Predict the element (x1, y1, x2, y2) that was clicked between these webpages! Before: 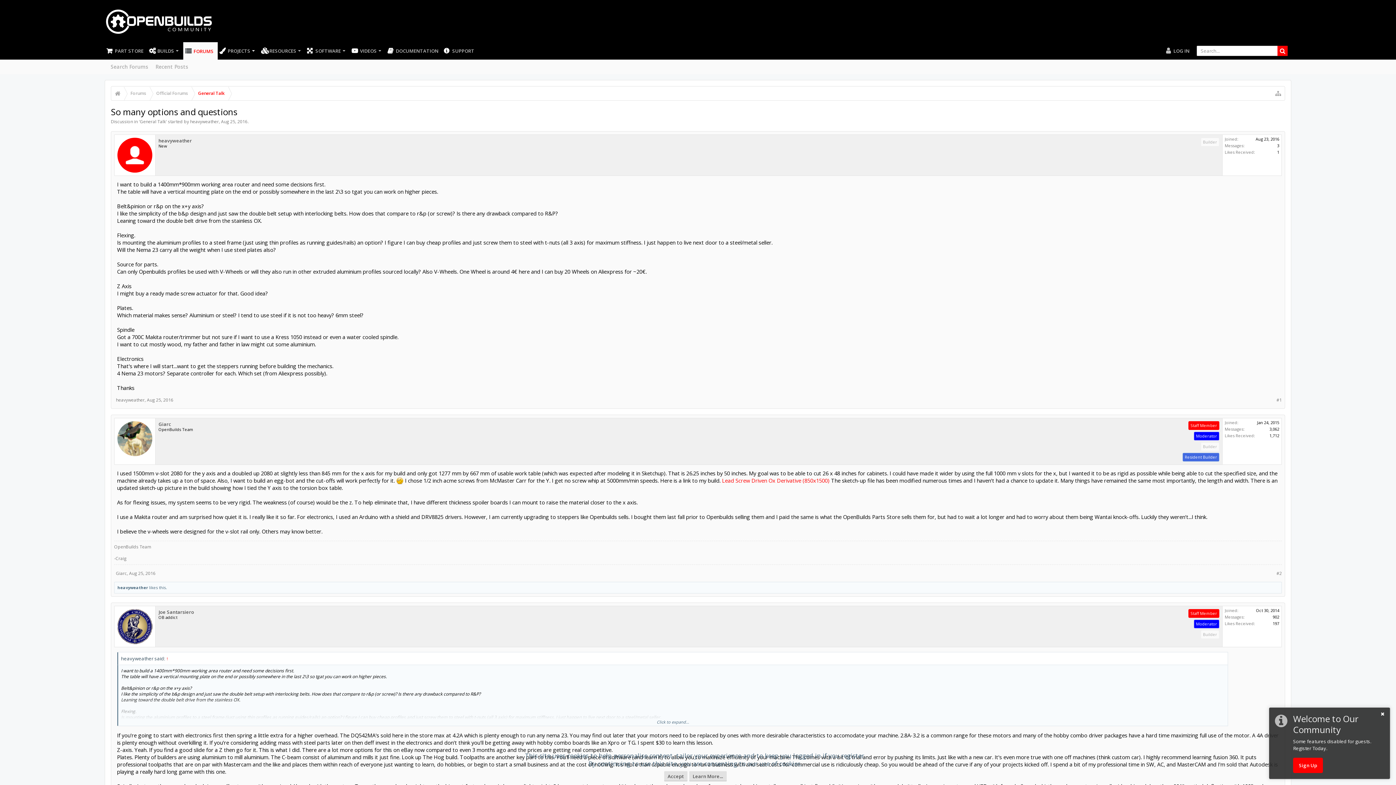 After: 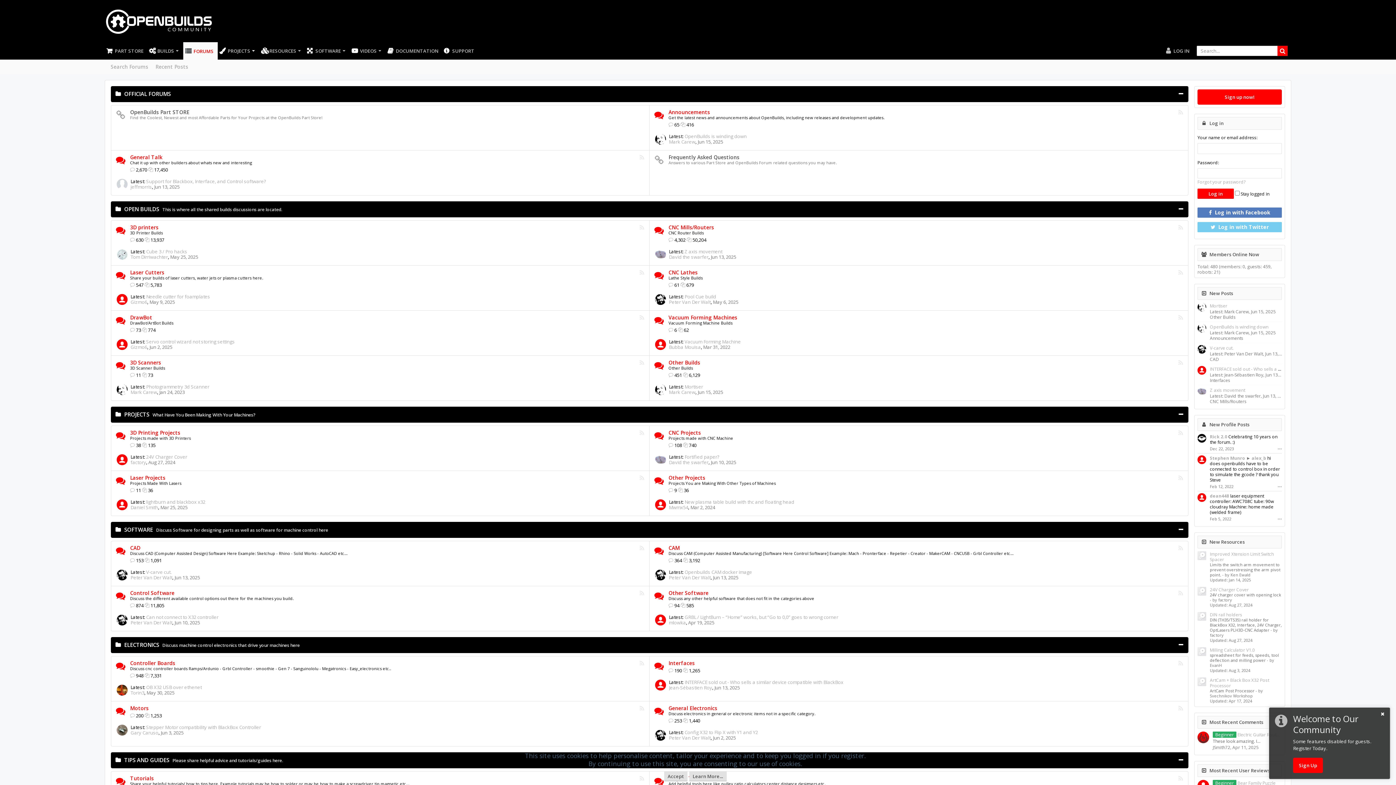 Action: bbox: (183, 42, 217, 59) label: FORUMS